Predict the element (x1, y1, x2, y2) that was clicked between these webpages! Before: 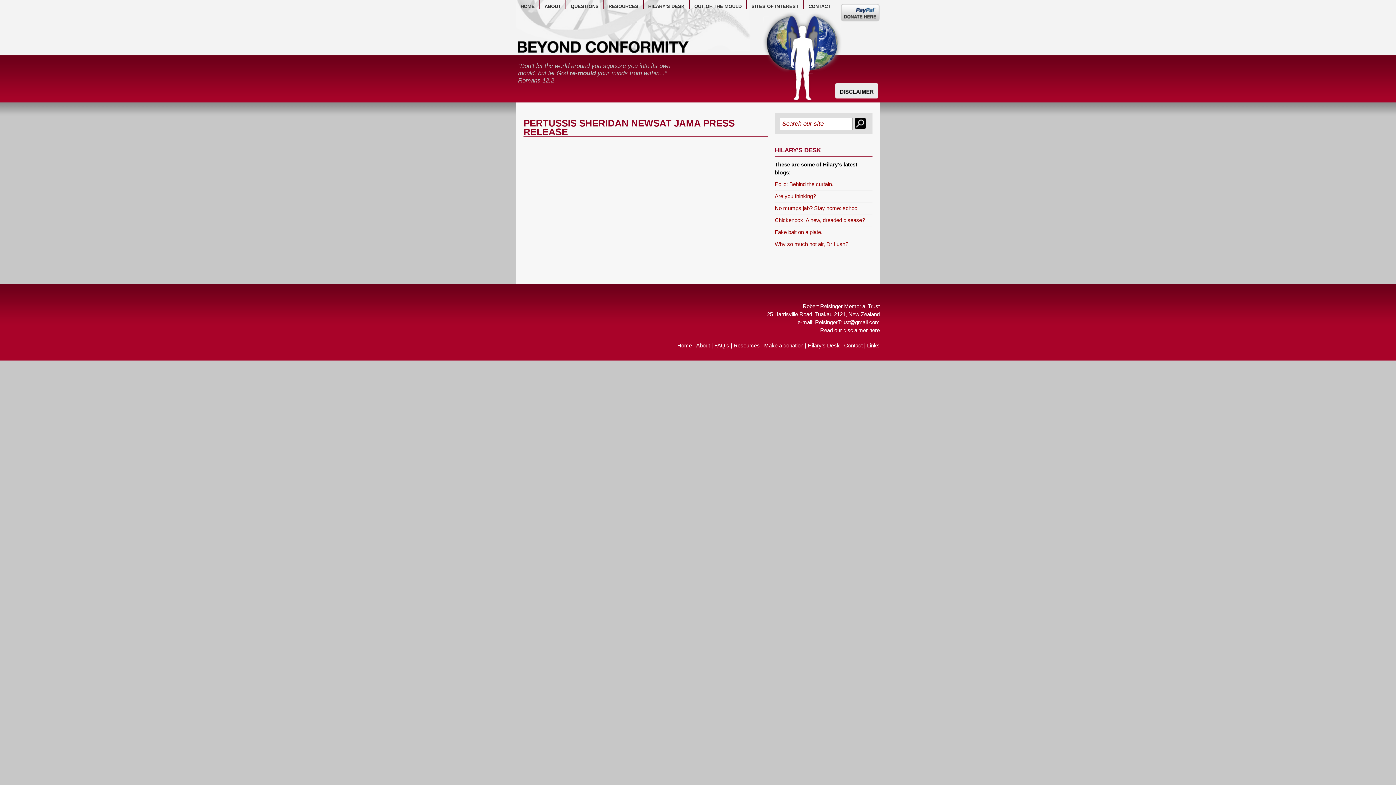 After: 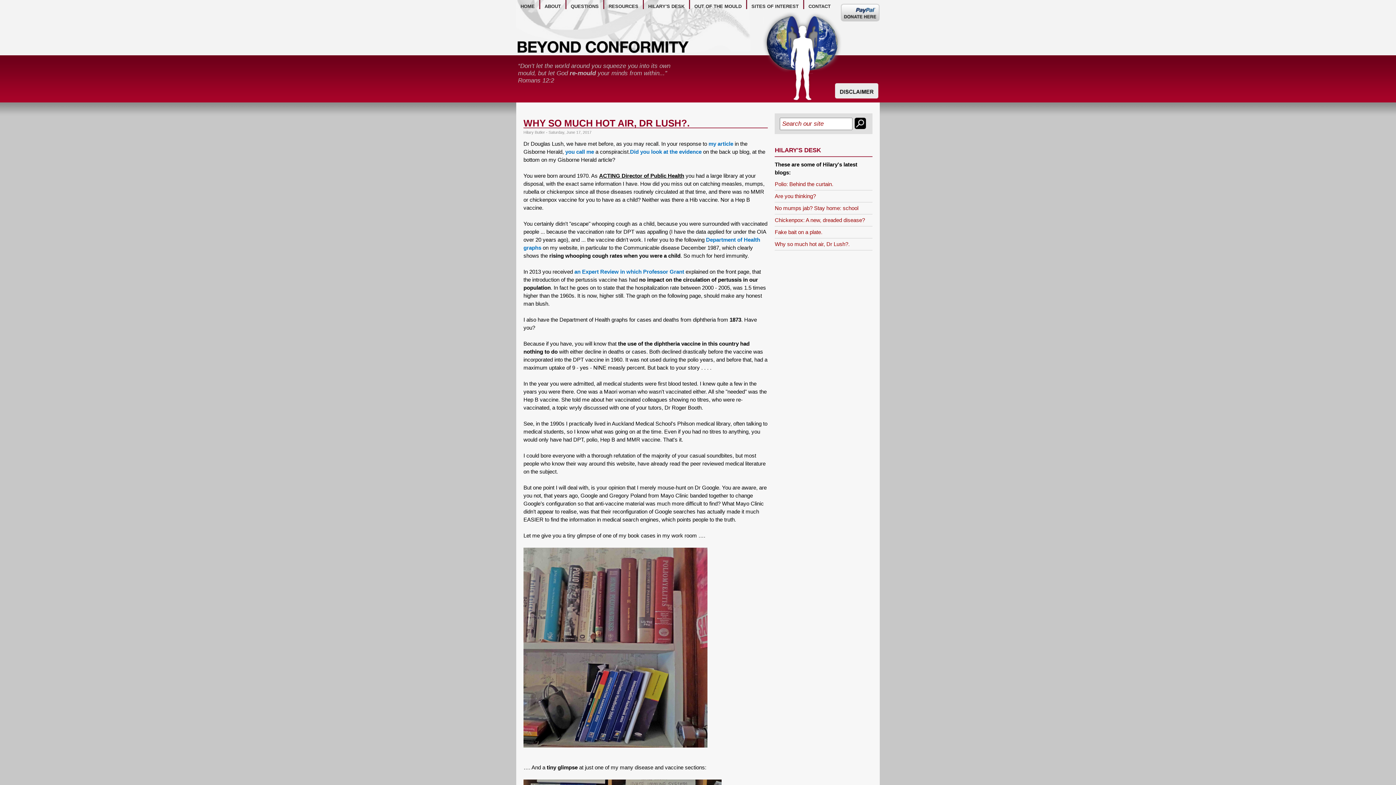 Action: bbox: (774, 241, 849, 247) label: Why so much hot air, Dr Lush?.